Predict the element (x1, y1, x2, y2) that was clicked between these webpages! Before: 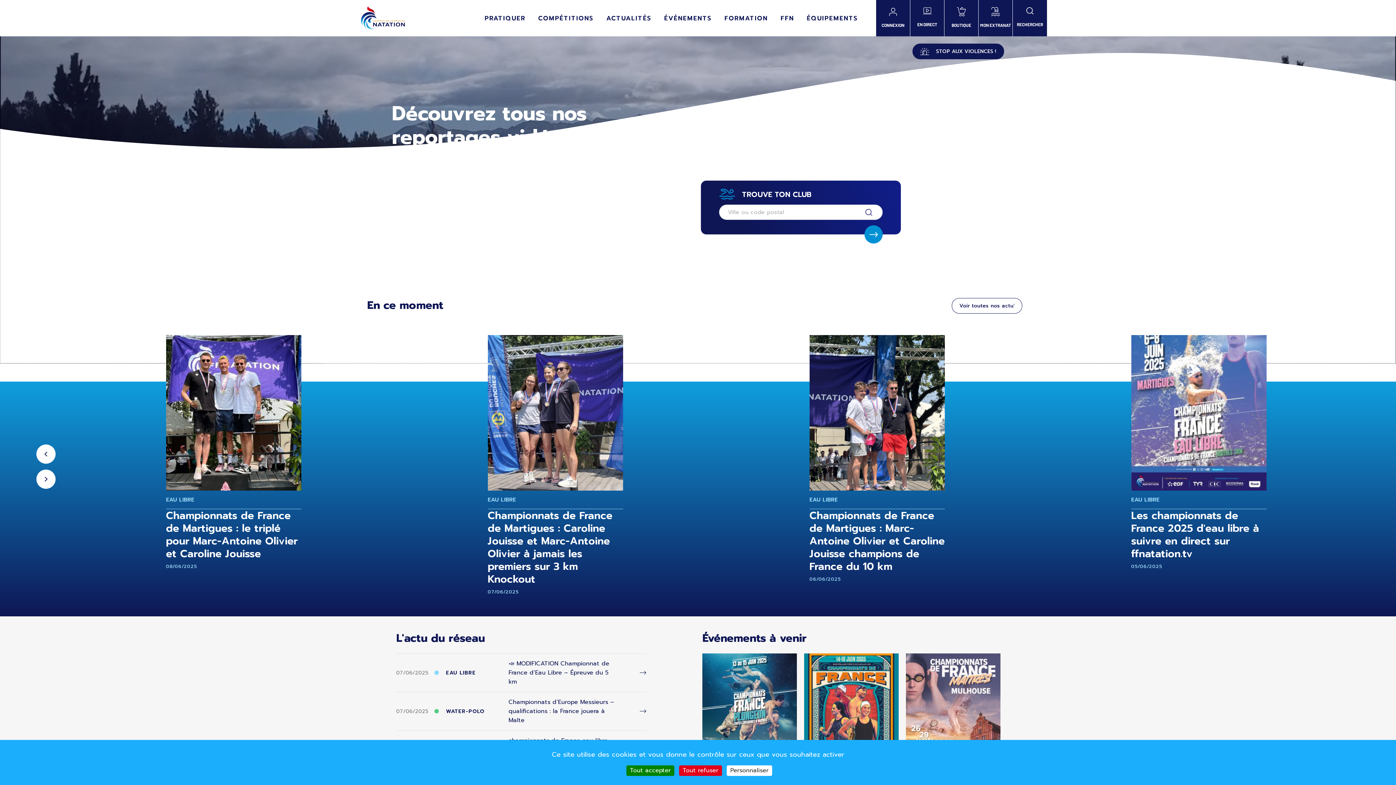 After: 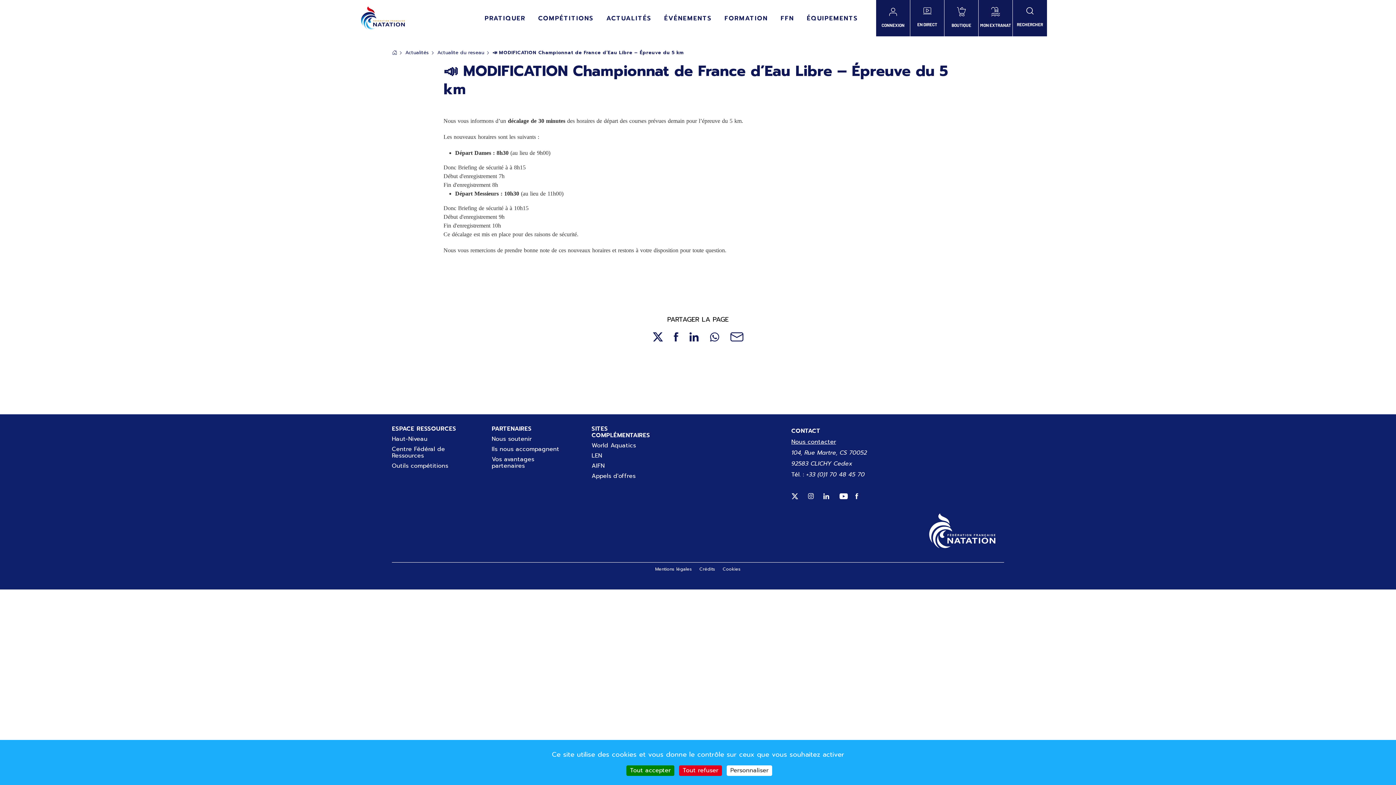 Action: bbox: (508, 659, 609, 686) label: 📣 MODIFICATION Championnat de France d’Eau Libre – Épreuve du 5 km